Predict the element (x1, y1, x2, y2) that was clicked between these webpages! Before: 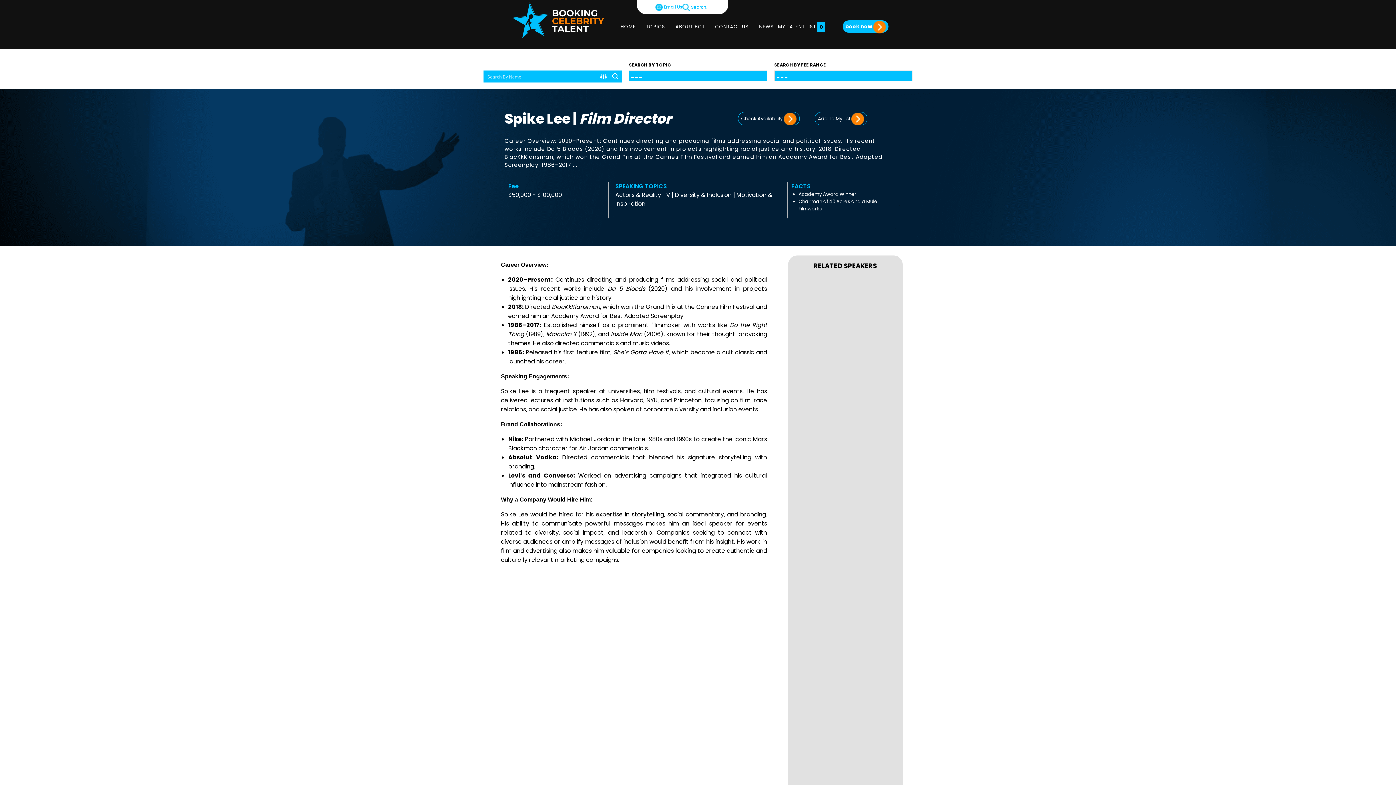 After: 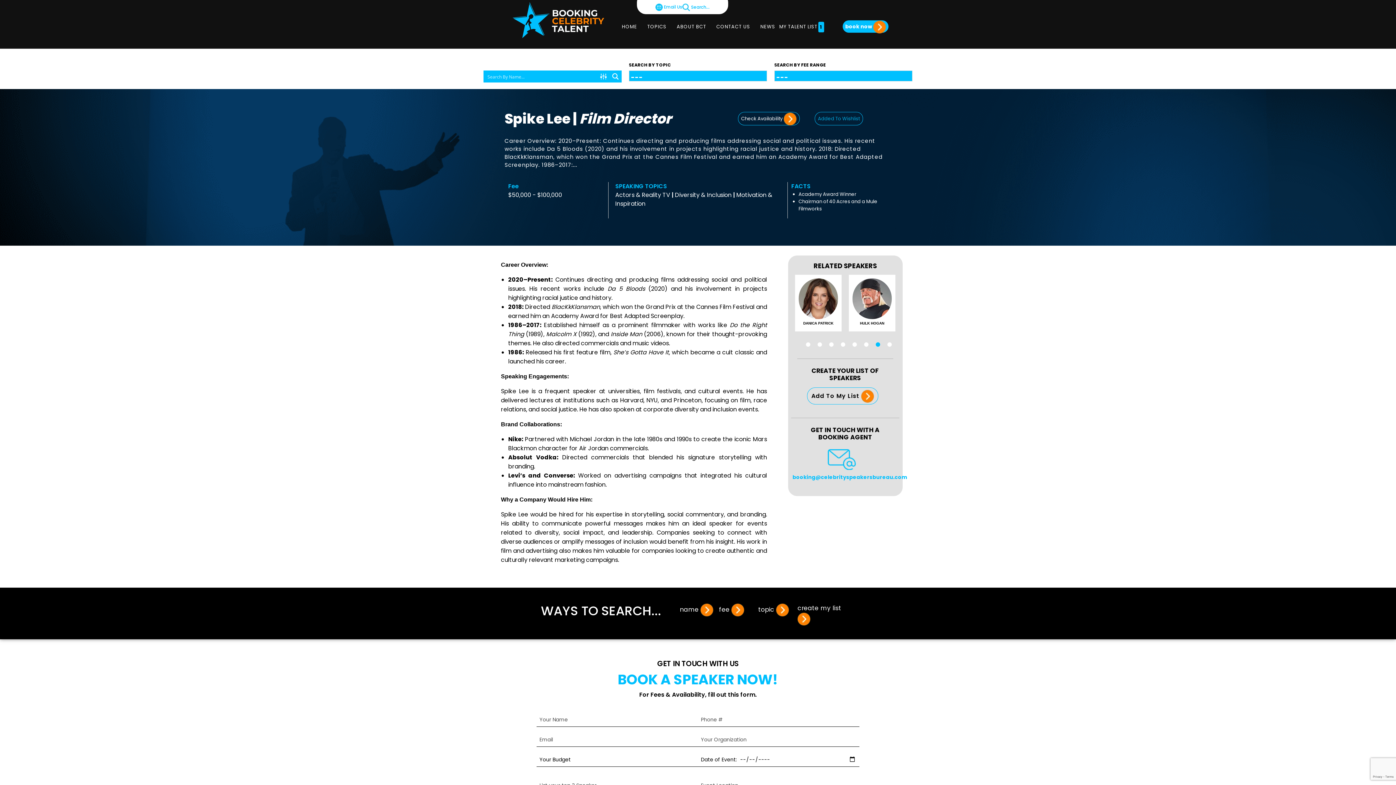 Action: bbox: (814, 111, 867, 125) label: Add To My List 